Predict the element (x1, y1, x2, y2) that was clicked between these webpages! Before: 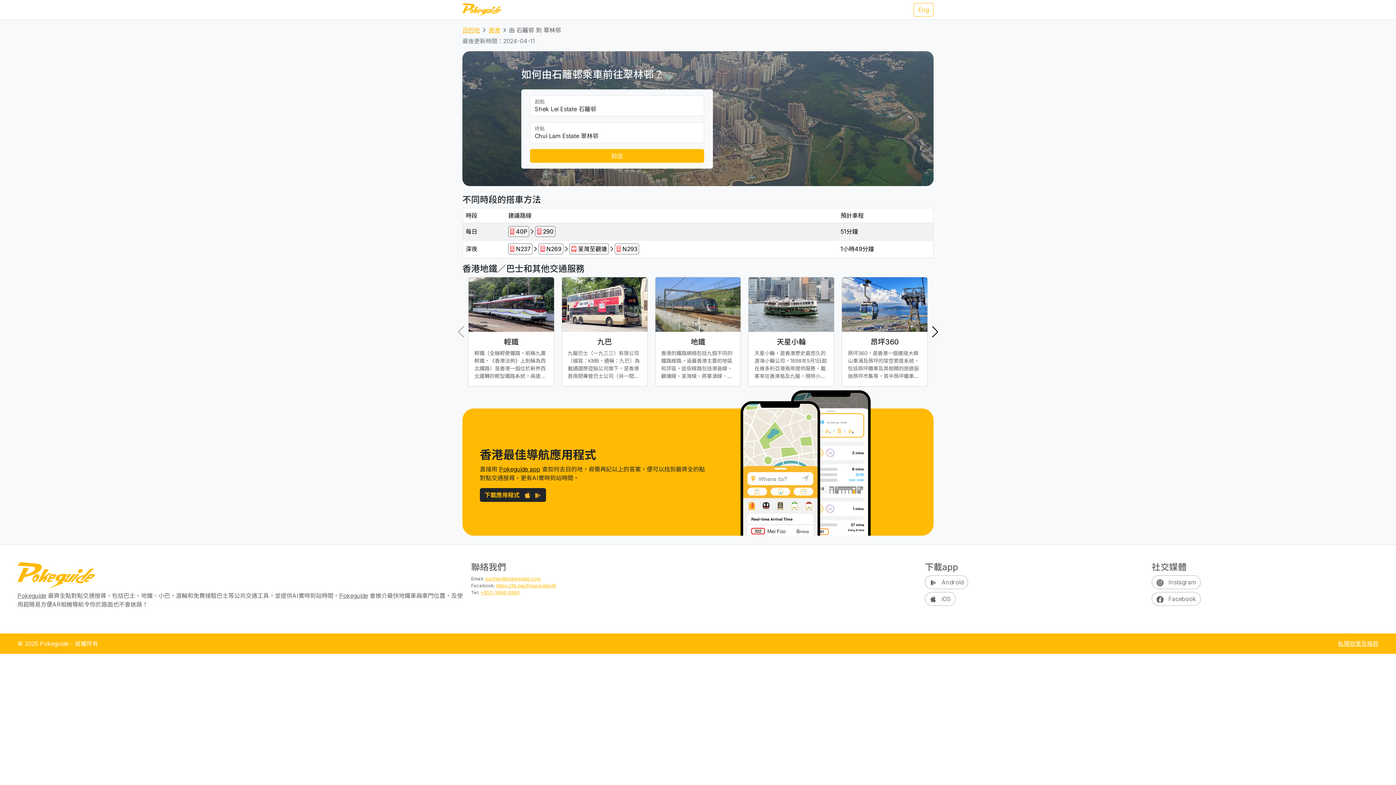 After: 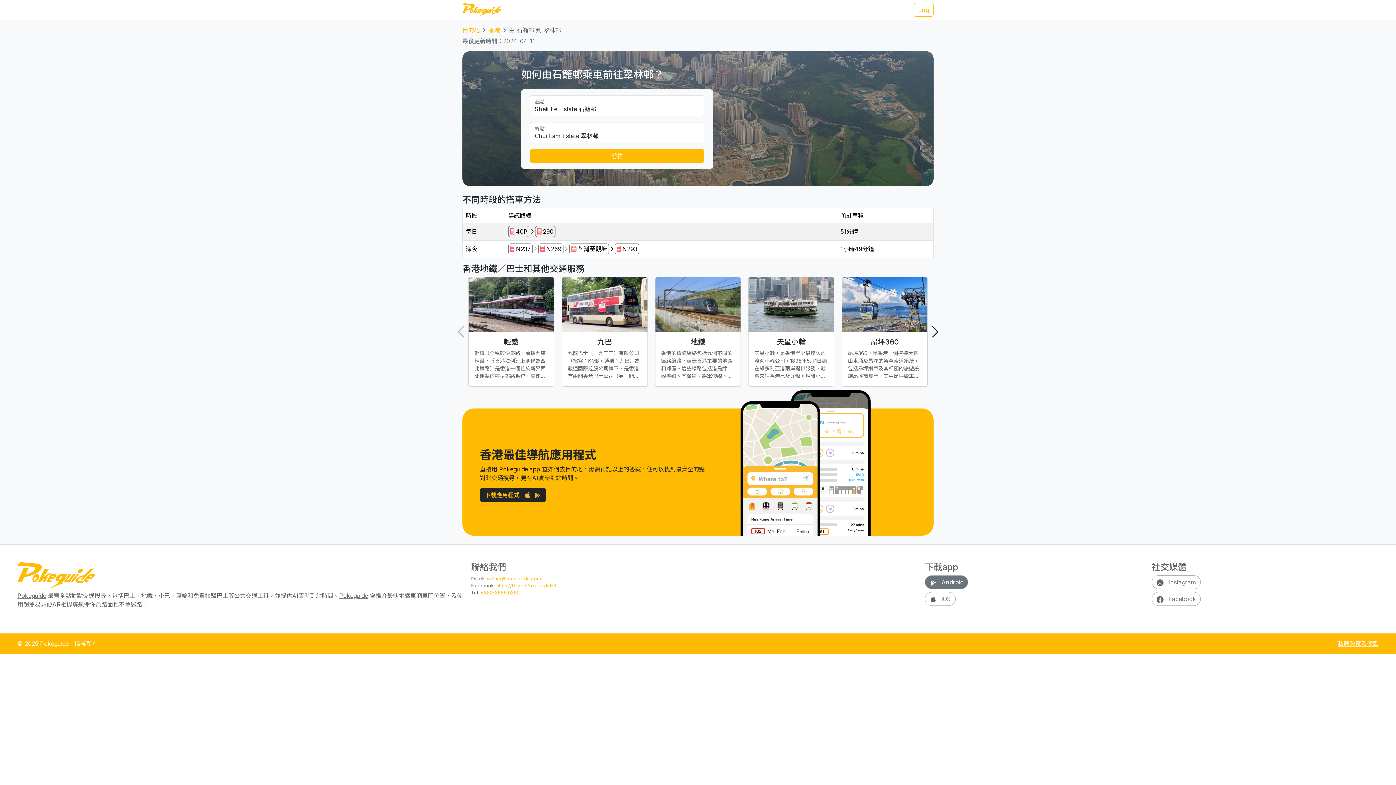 Action: bbox: (925, 575, 968, 589) label:  Android